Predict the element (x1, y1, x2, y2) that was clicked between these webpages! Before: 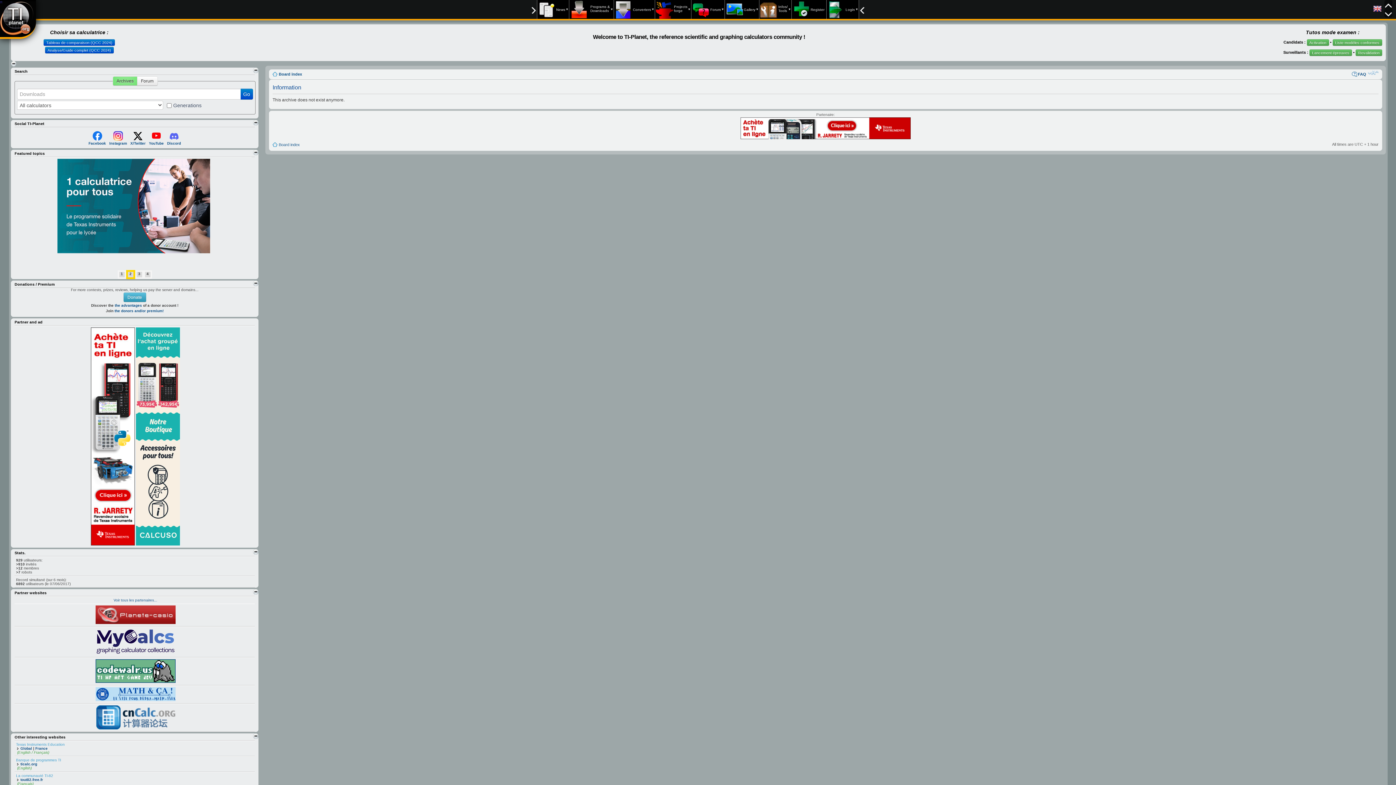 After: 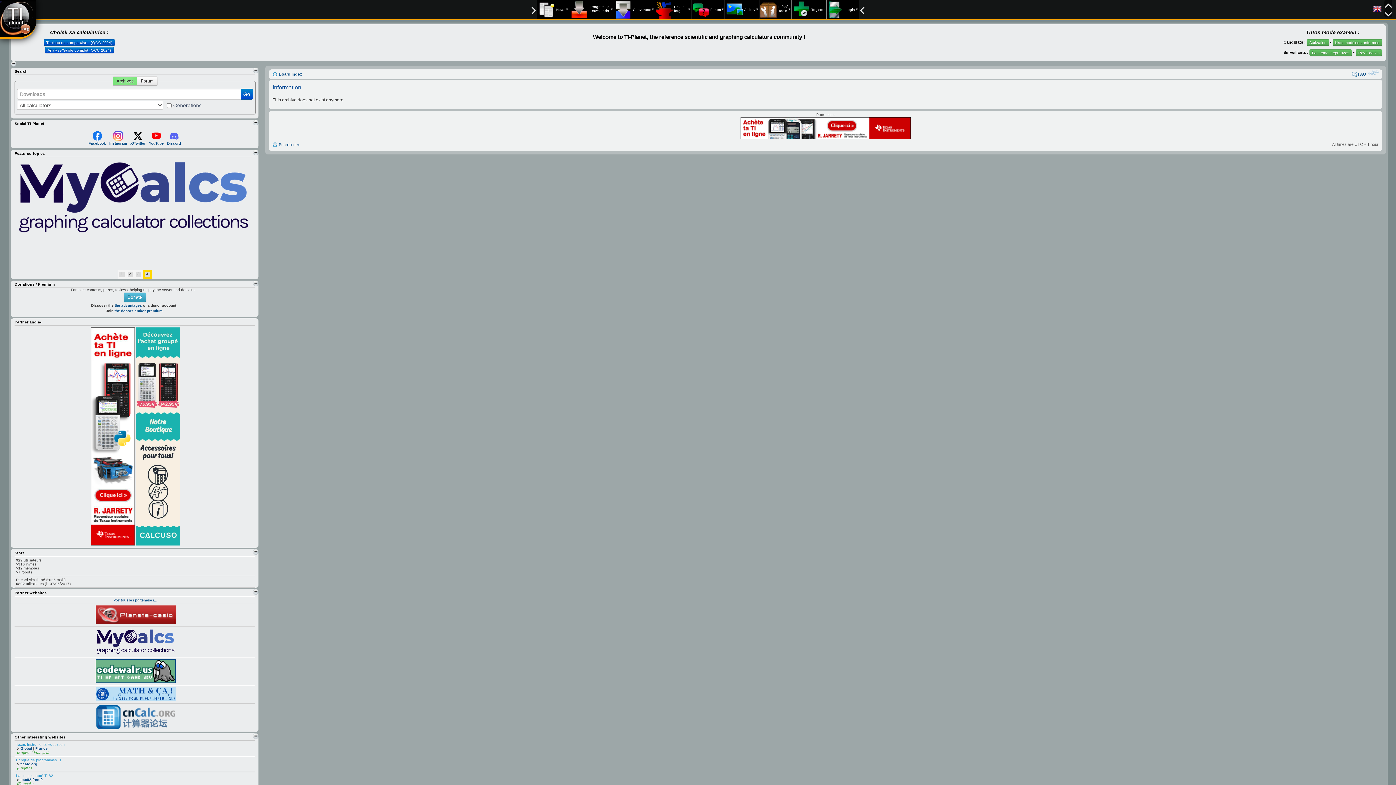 Action: bbox: (95, 698, 175, 702)